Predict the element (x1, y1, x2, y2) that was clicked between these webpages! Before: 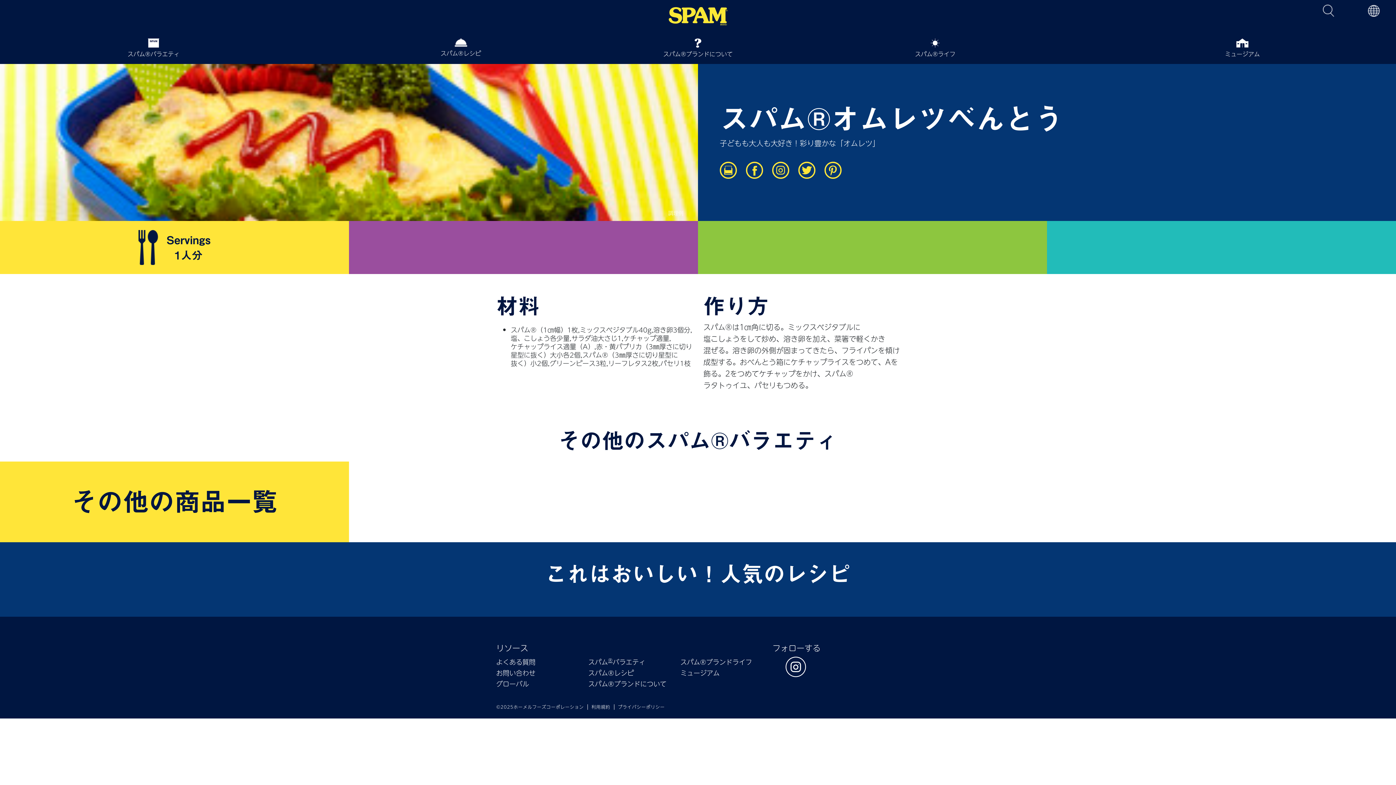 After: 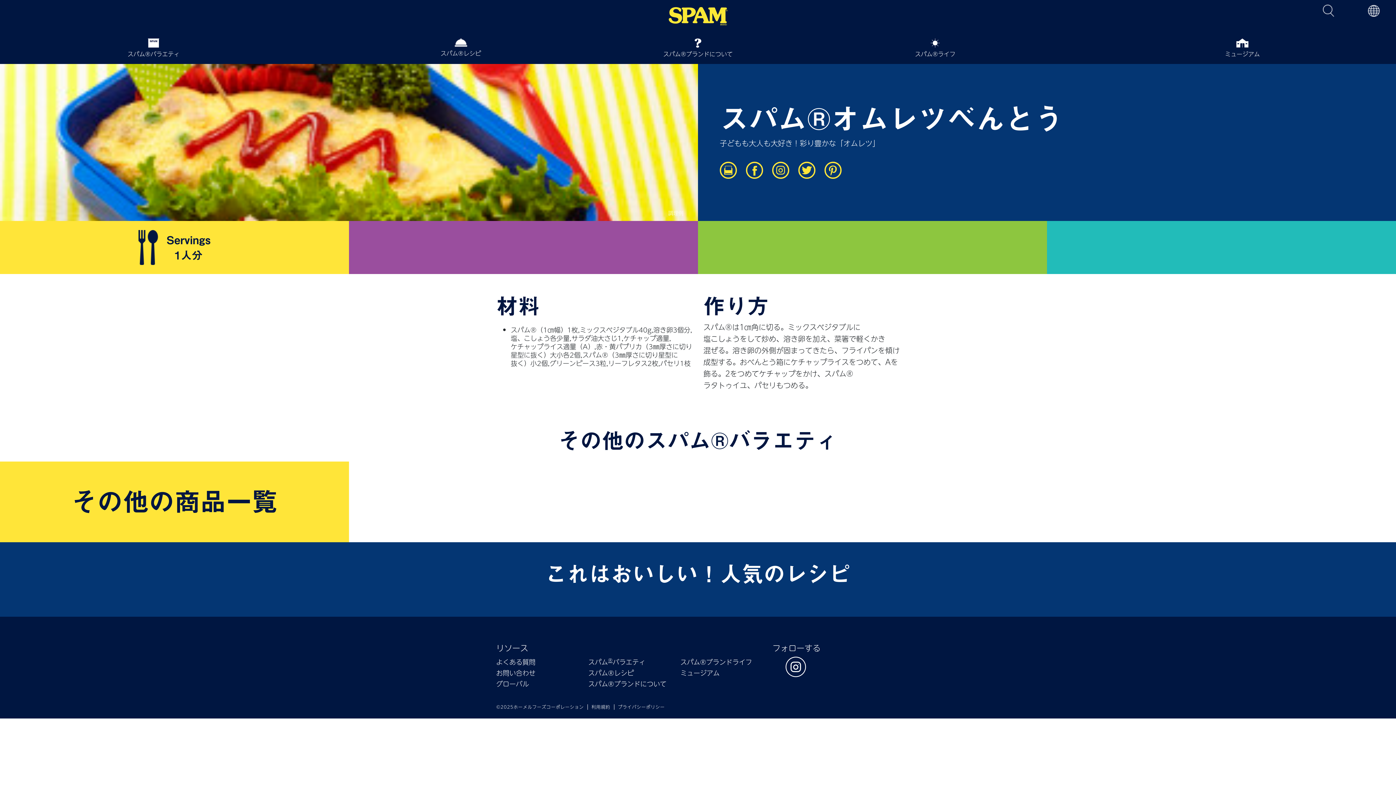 Action: bbox: (720, 163, 746, 175)